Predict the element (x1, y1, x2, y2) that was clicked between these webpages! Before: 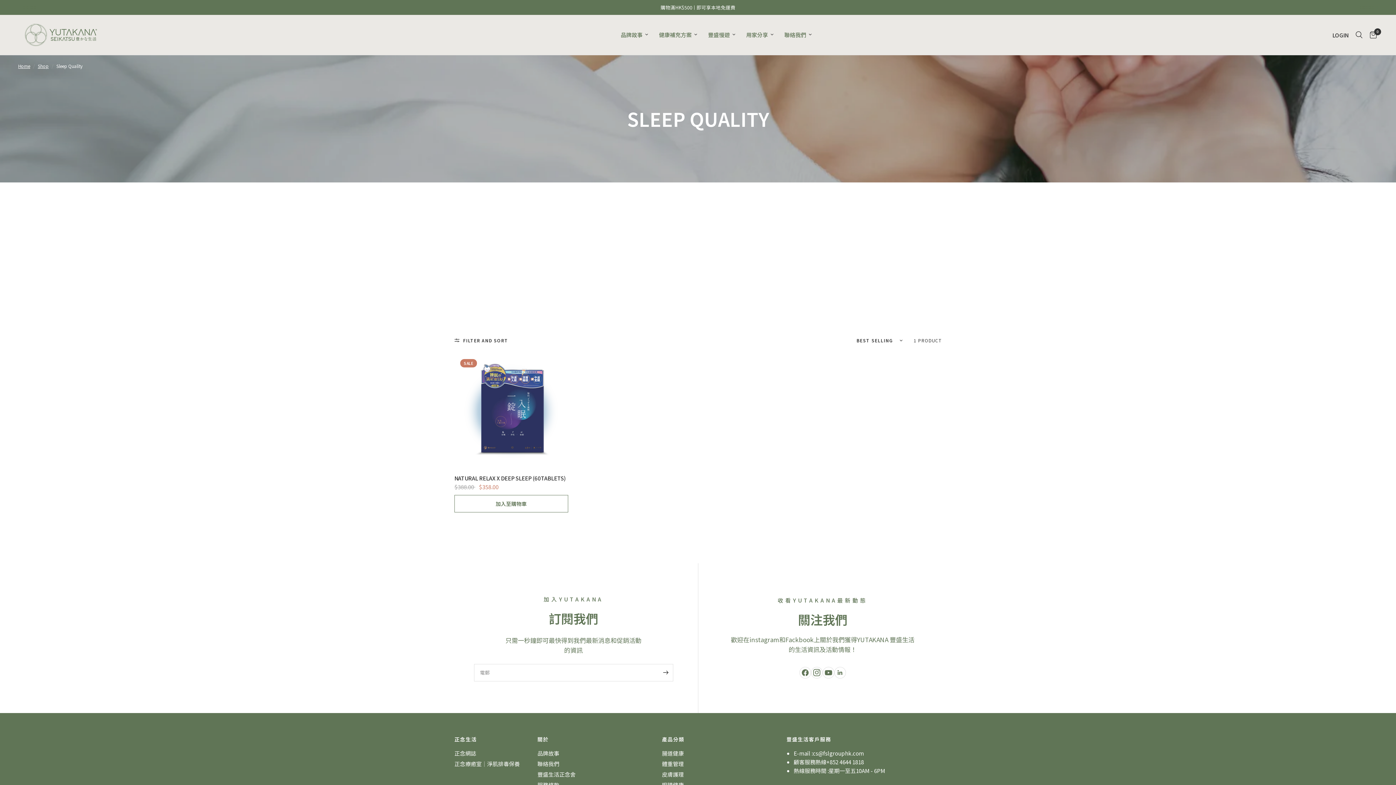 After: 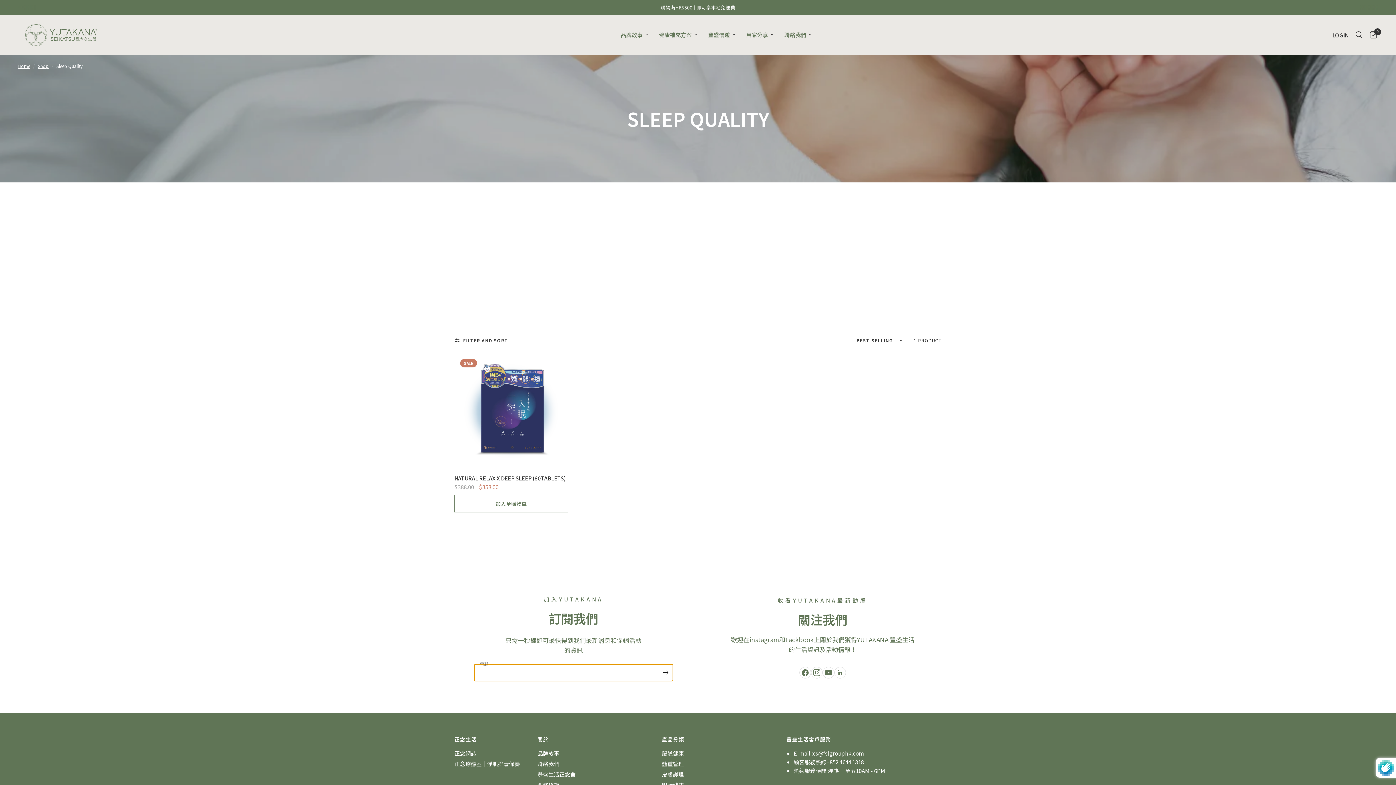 Action: label: Enter your email bbox: (658, 664, 673, 681)